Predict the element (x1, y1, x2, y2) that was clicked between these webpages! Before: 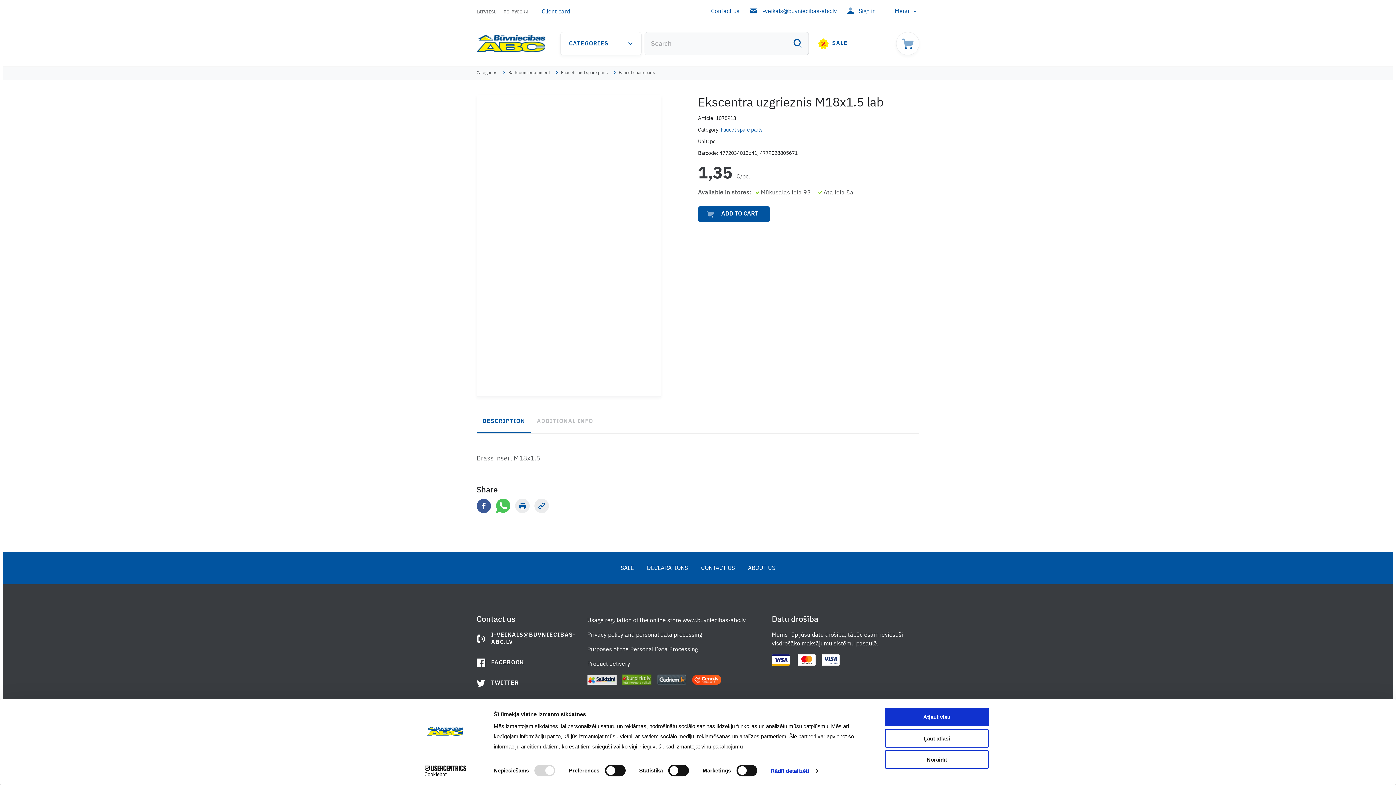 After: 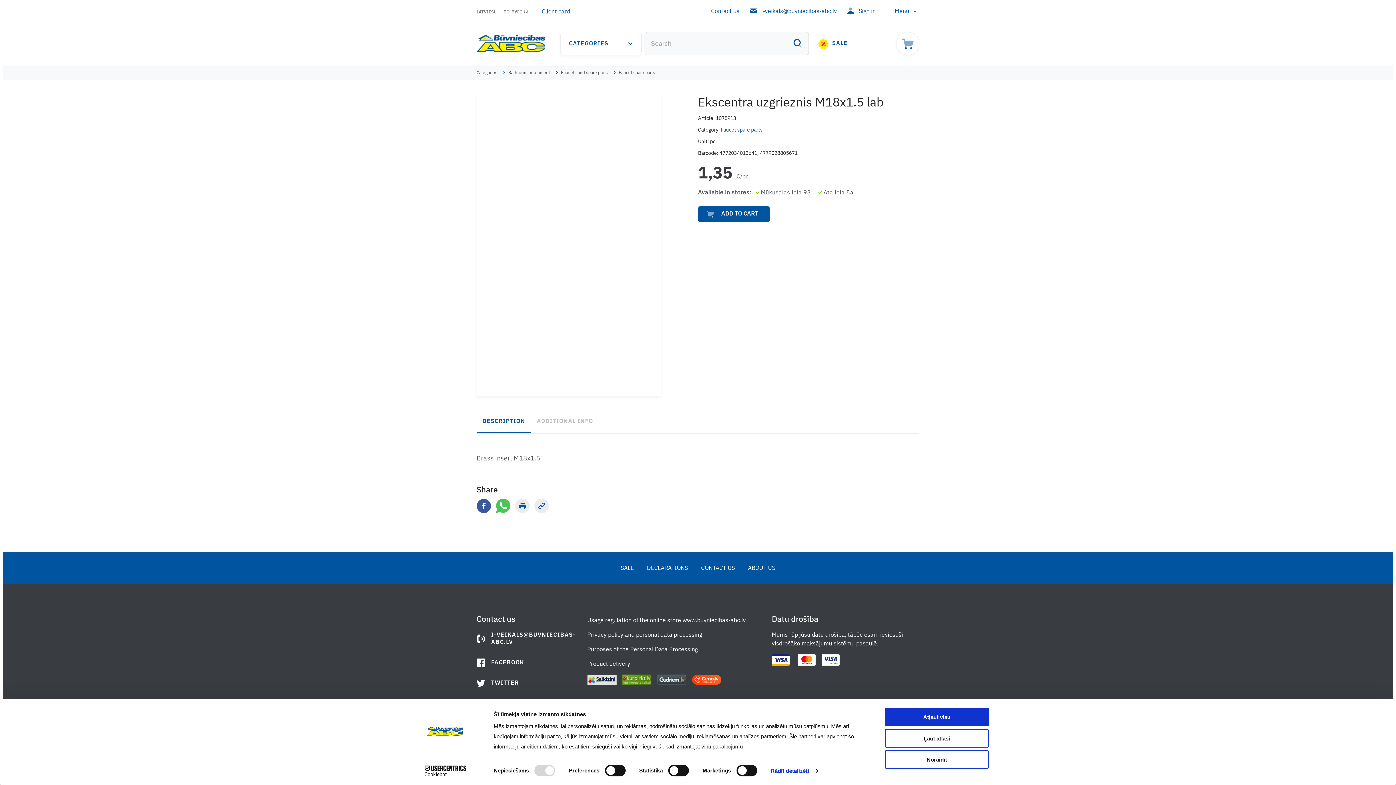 Action: bbox: (560, 32, 641, 55) label: CATEGORIES